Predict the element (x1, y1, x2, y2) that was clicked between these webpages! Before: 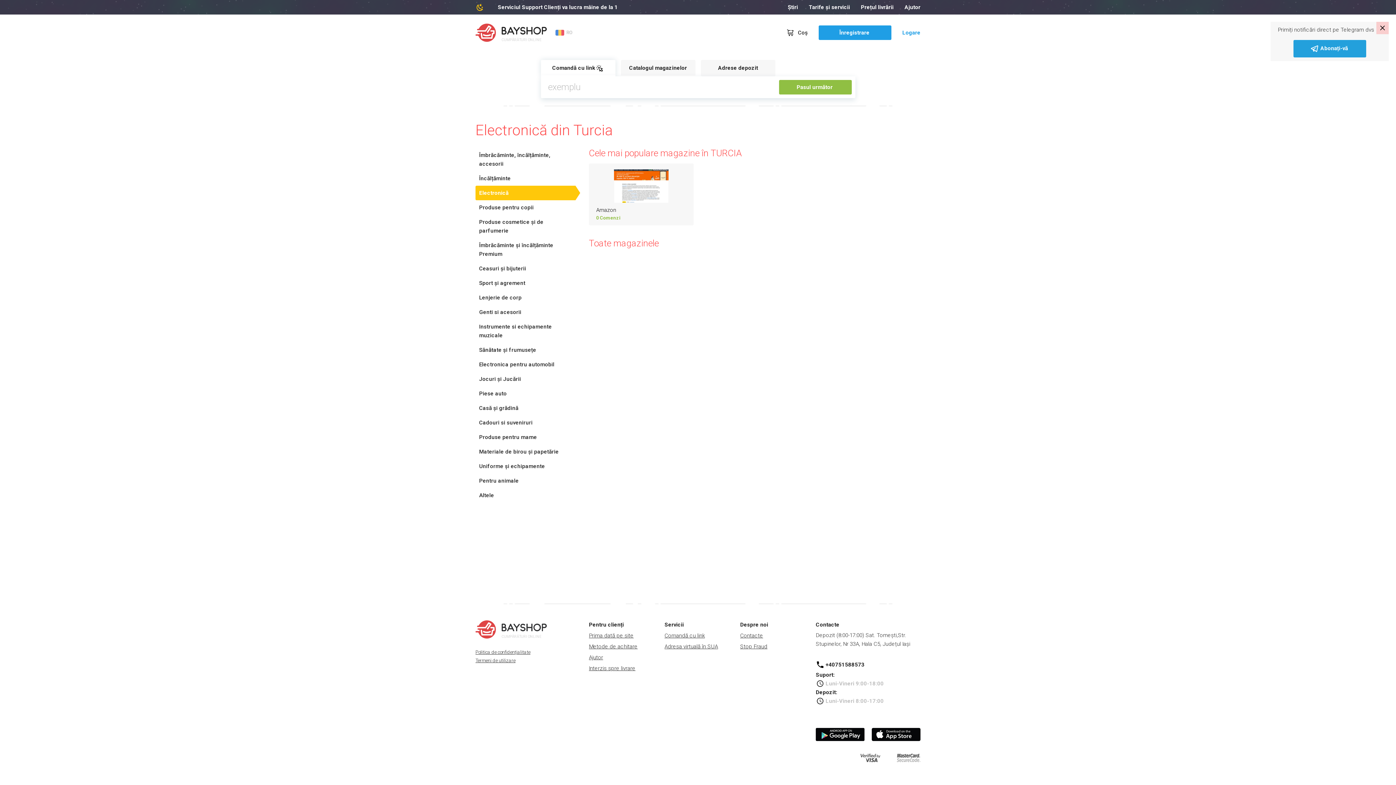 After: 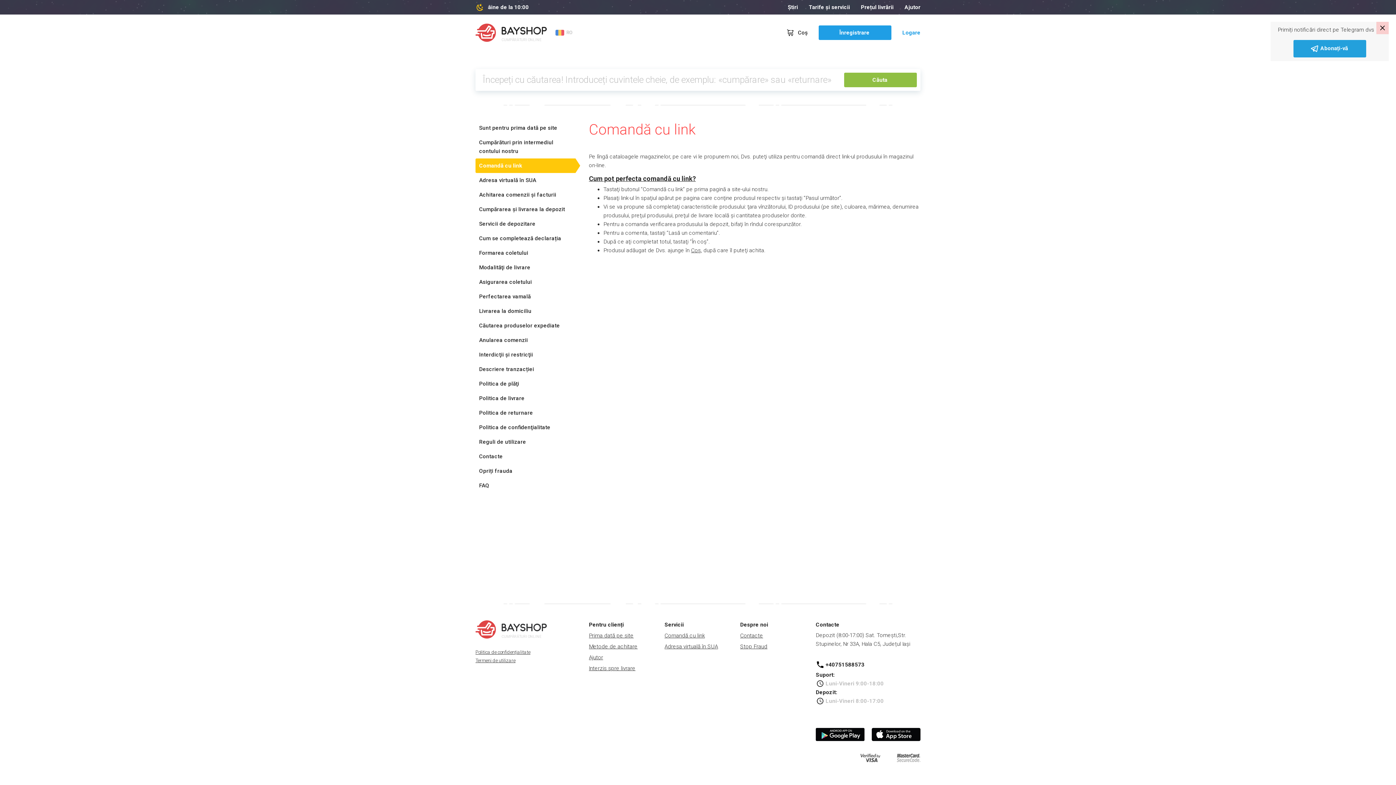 Action: label: Comandă cu link bbox: (664, 631, 731, 640)